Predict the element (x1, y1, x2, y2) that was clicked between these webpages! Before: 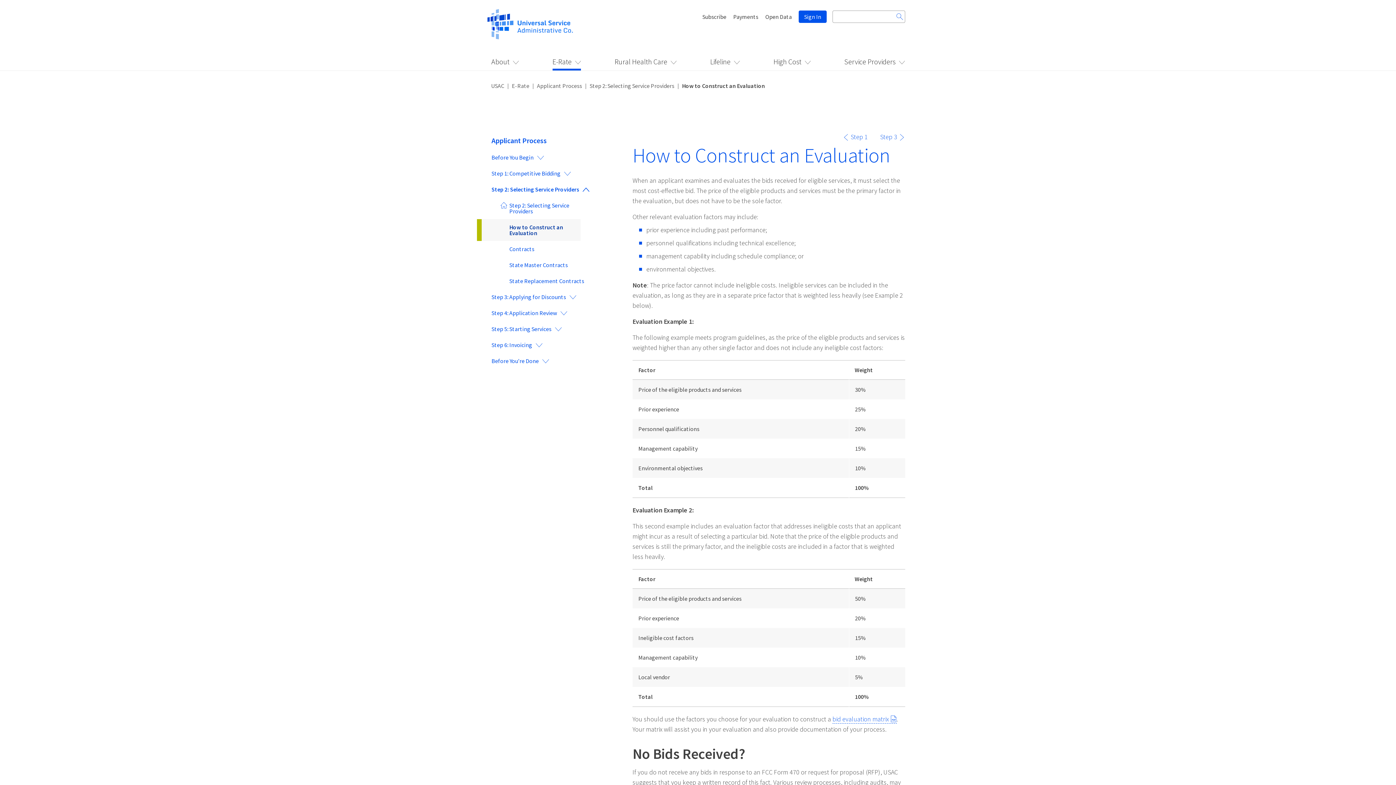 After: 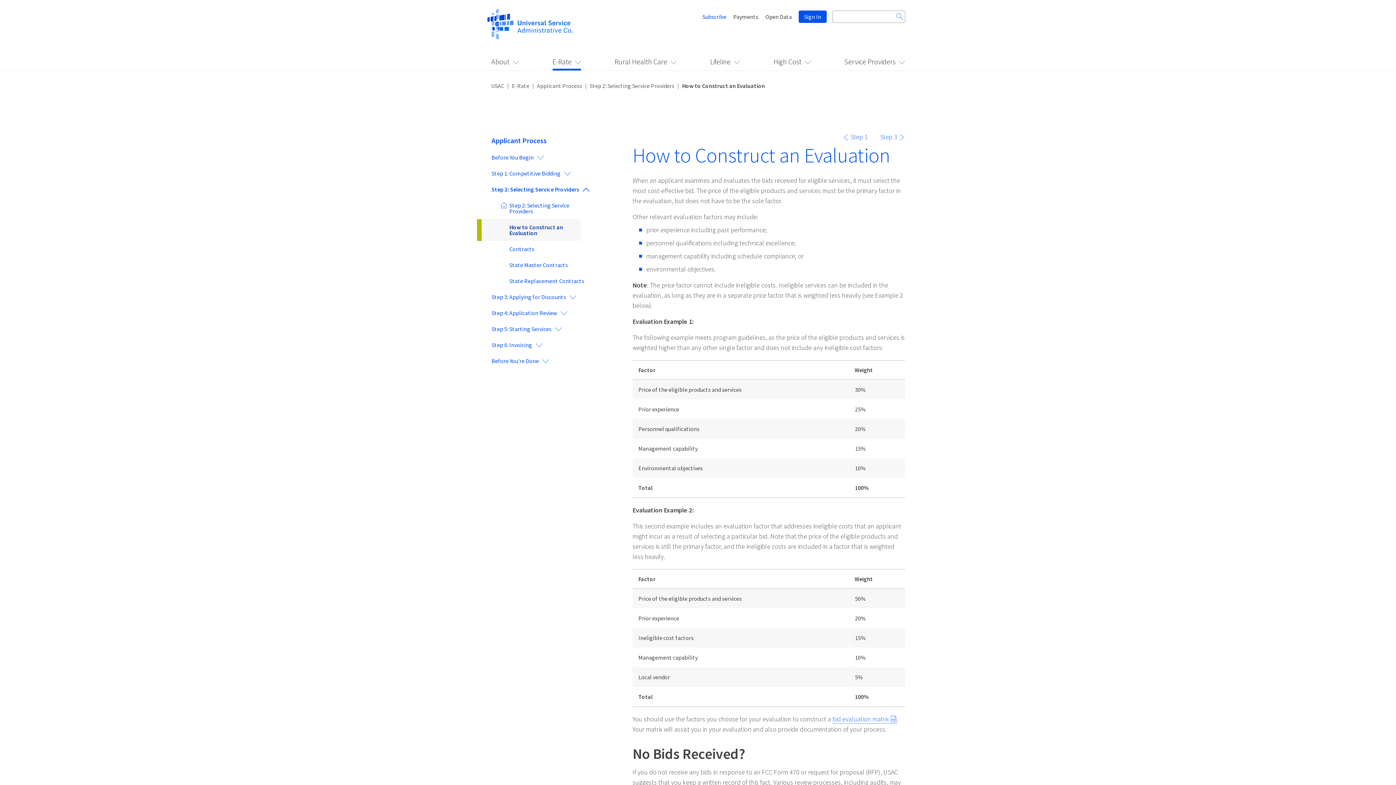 Action: bbox: (702, 13, 726, 20) label: Subscribe